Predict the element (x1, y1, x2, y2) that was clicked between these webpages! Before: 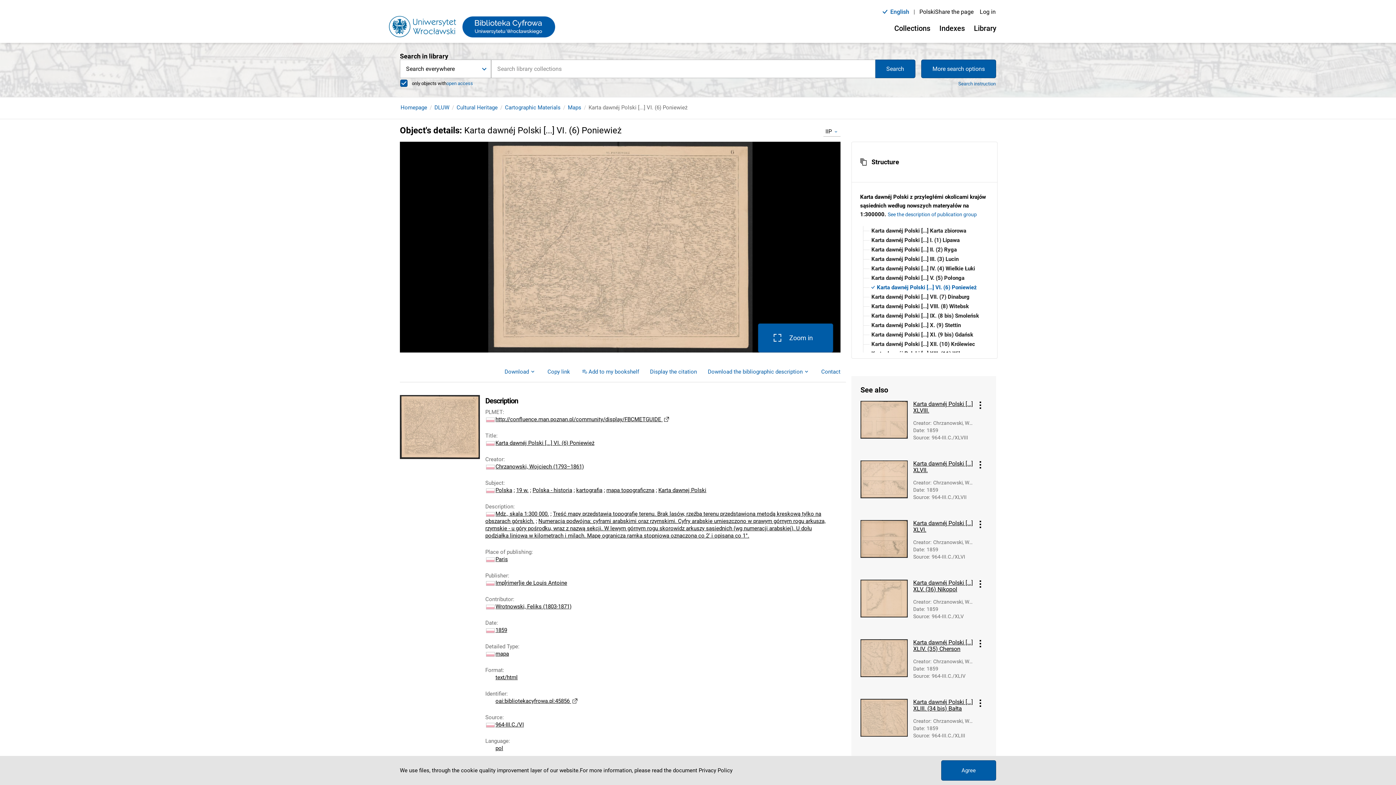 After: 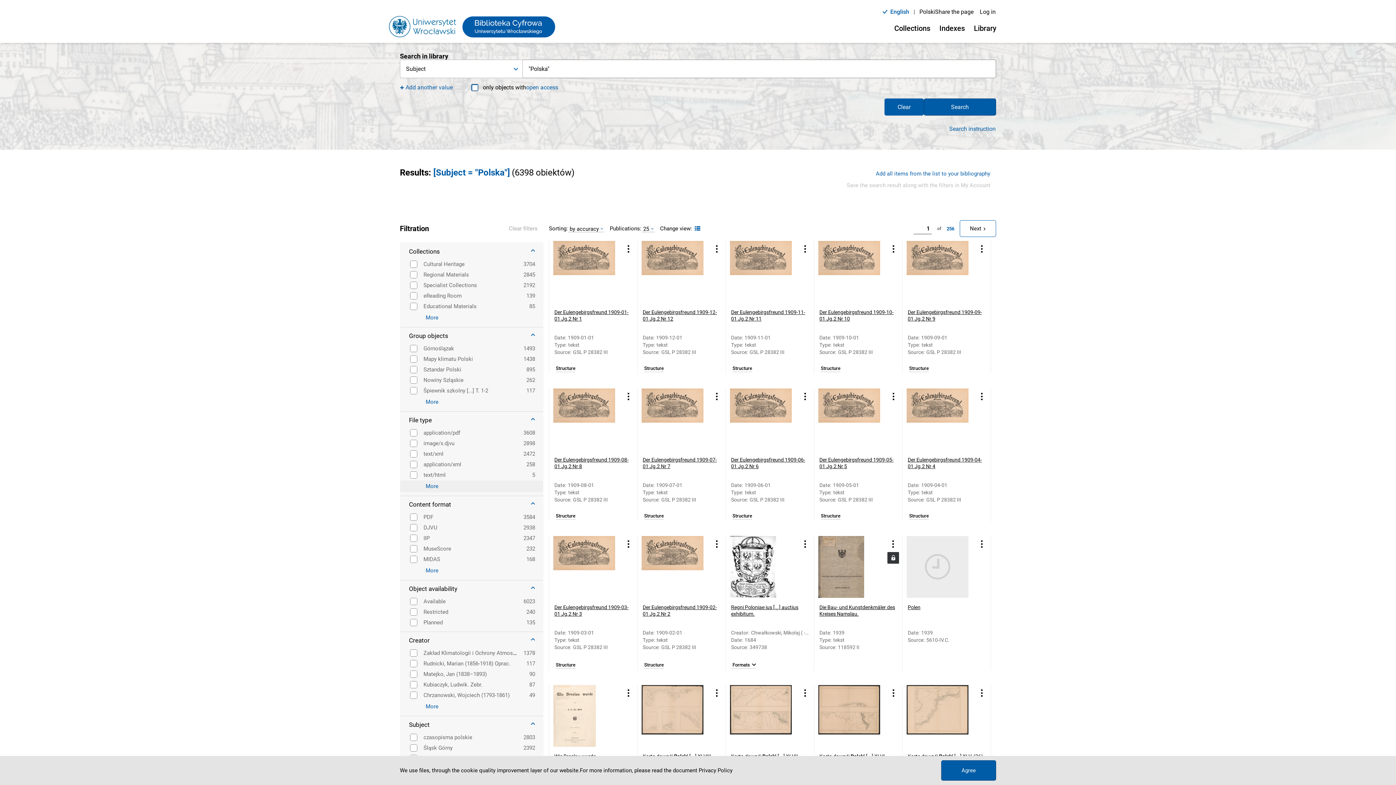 Action: label: Polska bbox: (495, 487, 512, 493)